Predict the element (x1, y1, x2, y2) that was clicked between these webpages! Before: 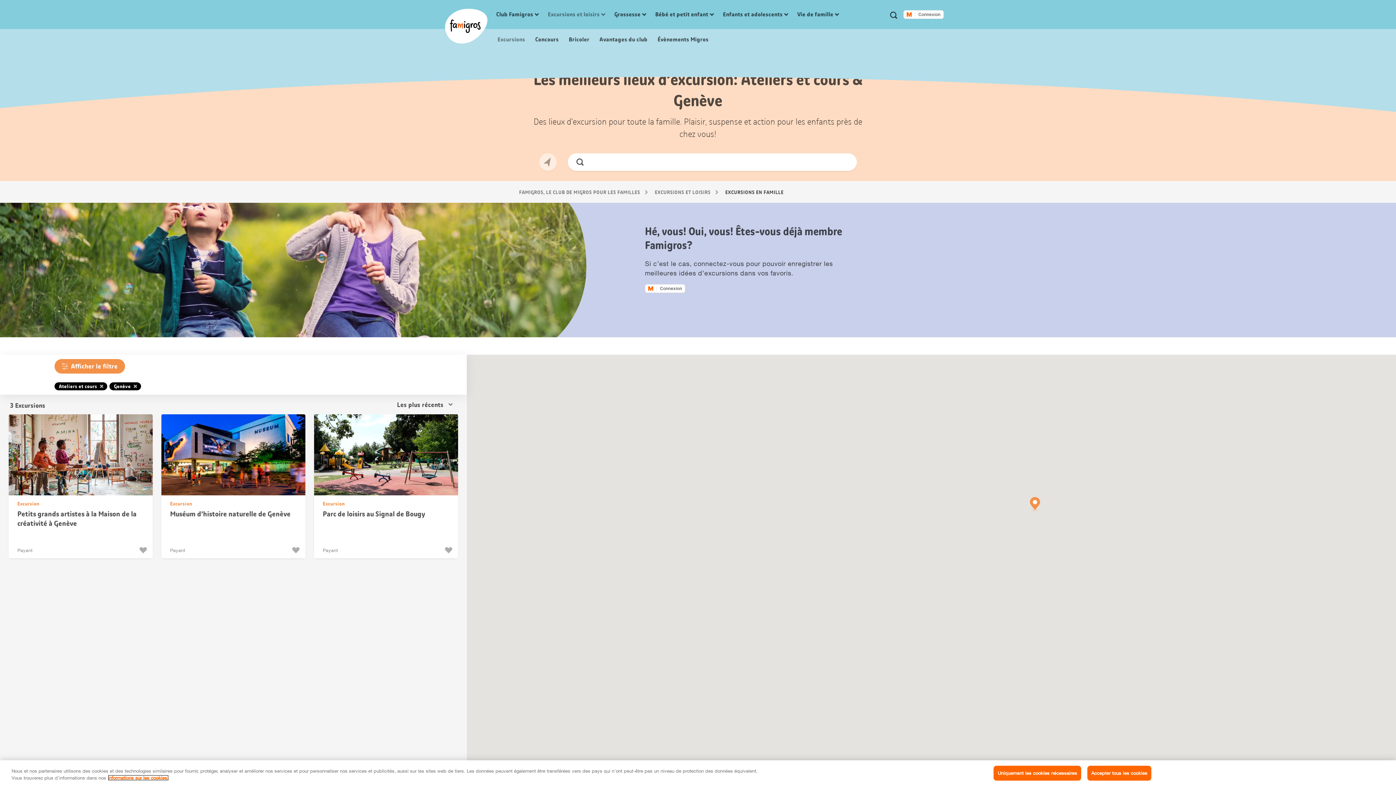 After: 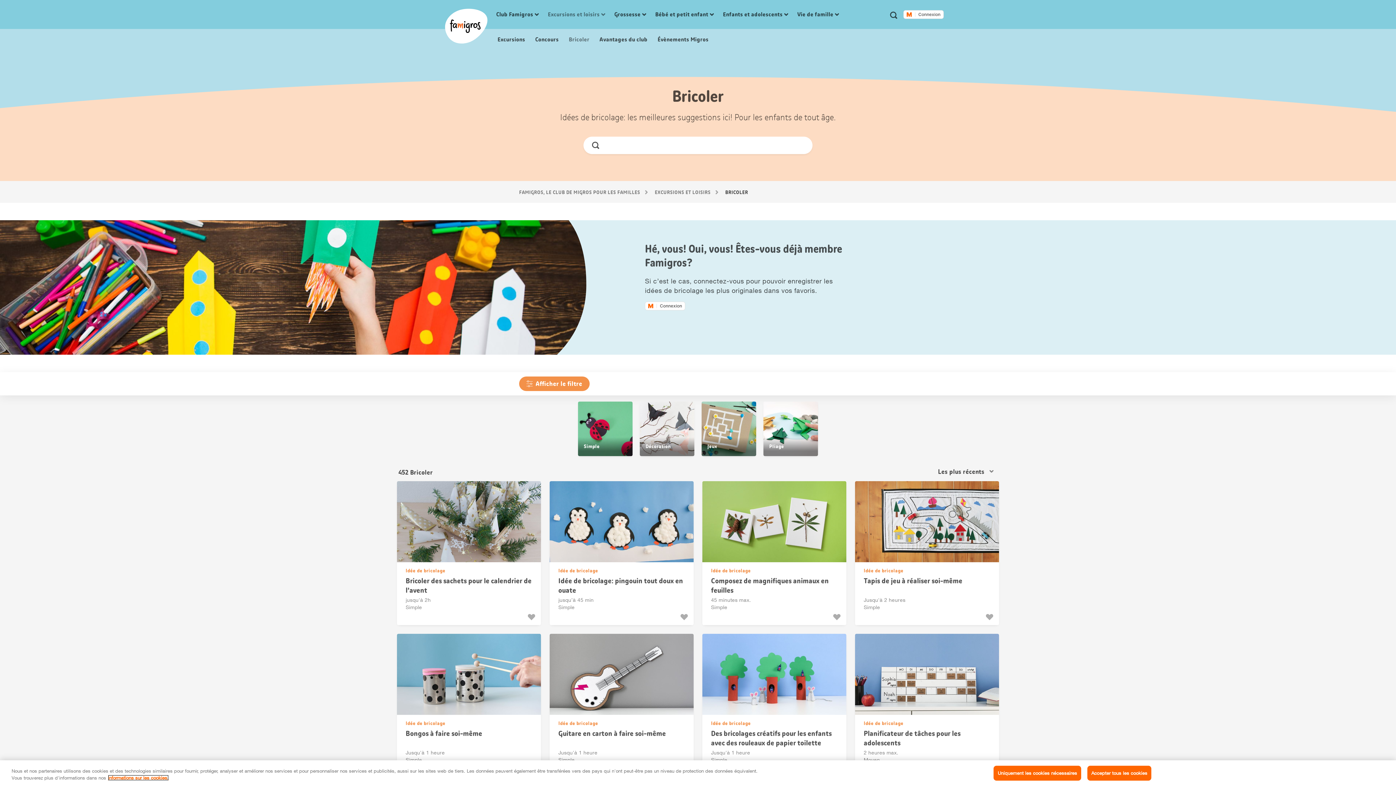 Action: label:  Bricoler bbox: (567, 35, 589, 43)